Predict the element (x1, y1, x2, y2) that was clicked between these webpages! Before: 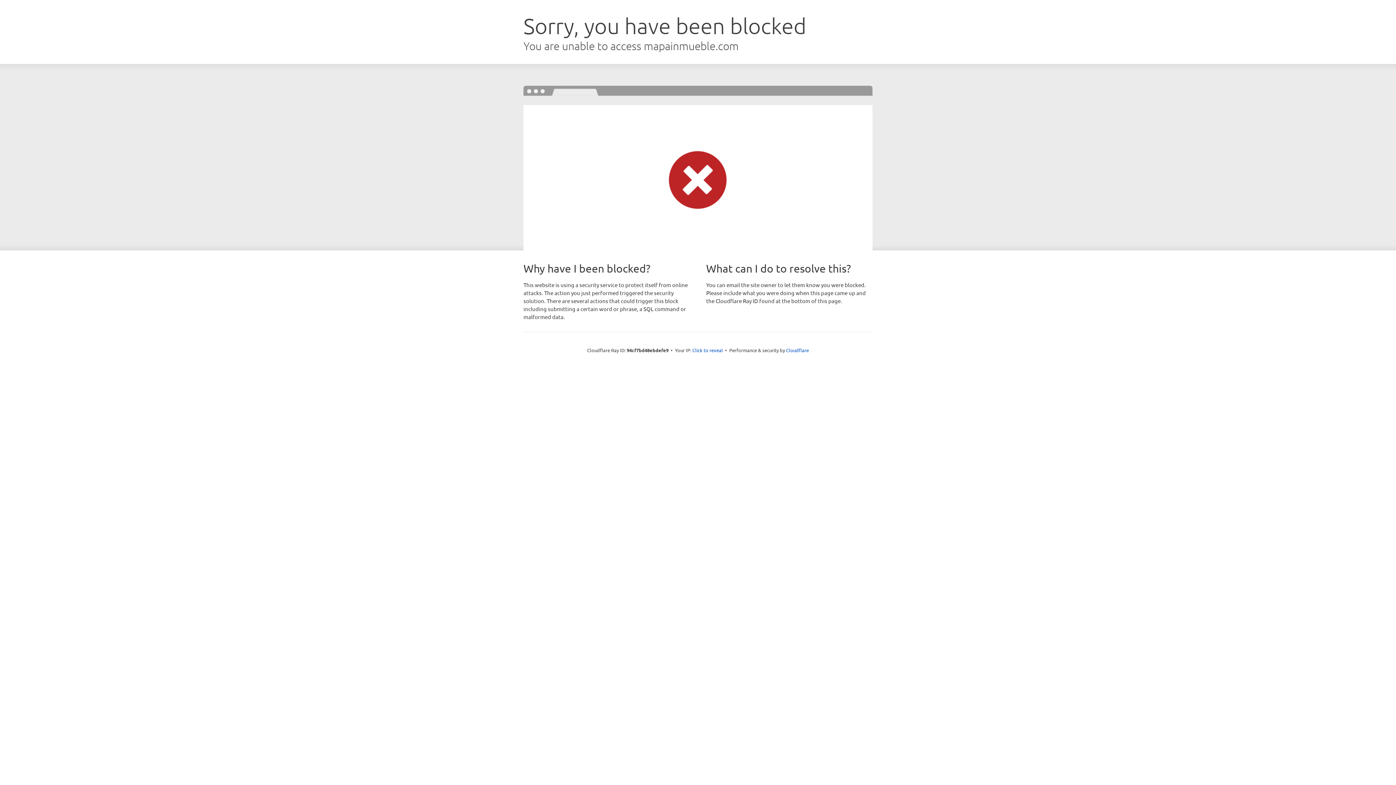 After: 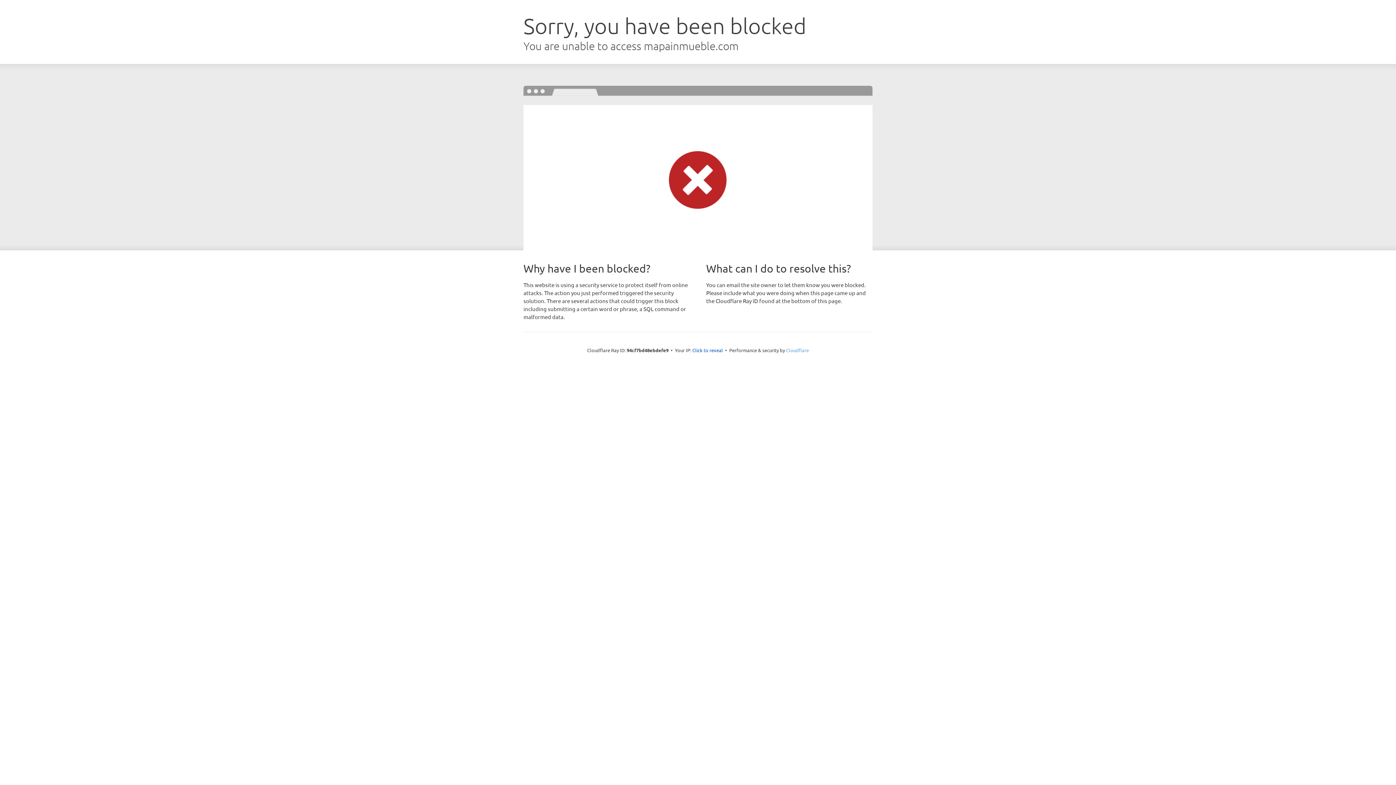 Action: label: Cloudflare bbox: (786, 347, 809, 353)